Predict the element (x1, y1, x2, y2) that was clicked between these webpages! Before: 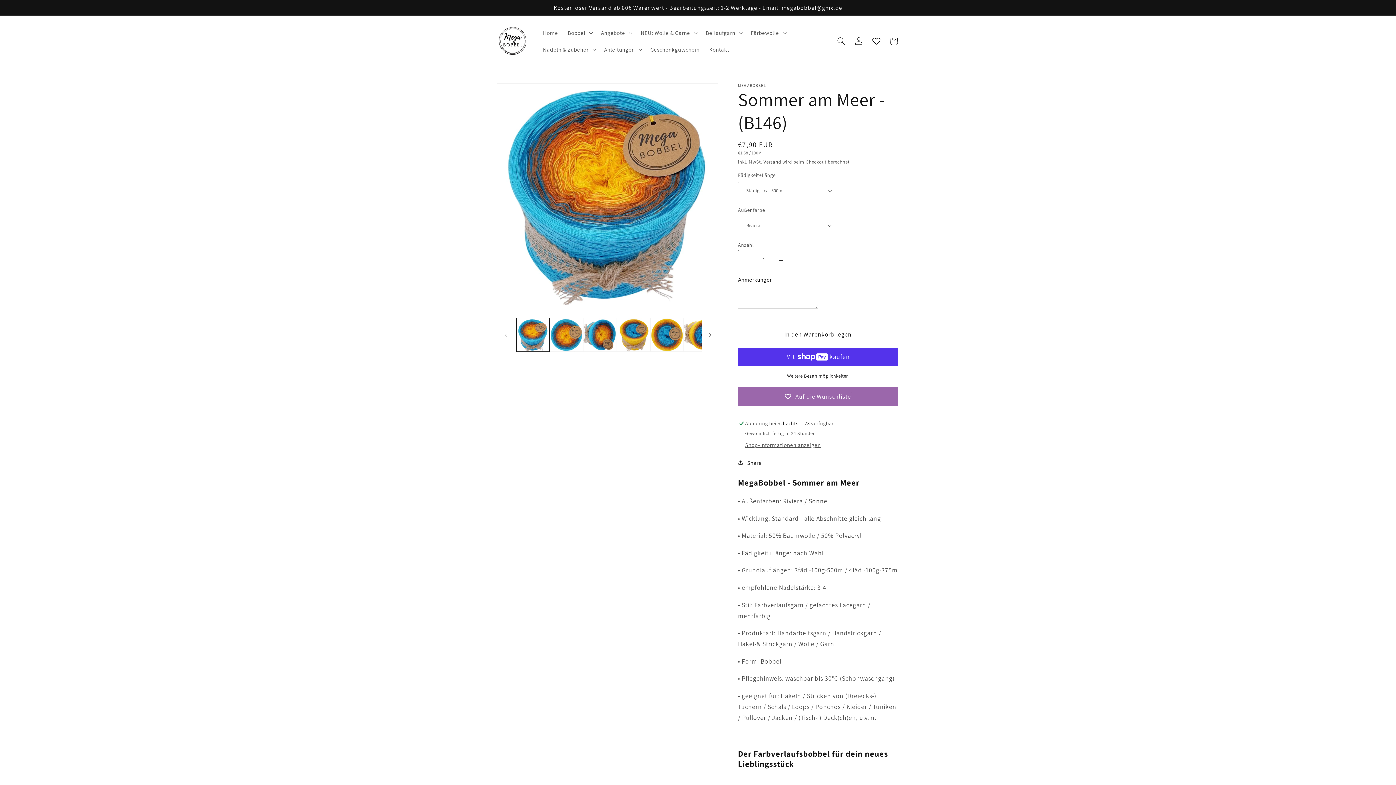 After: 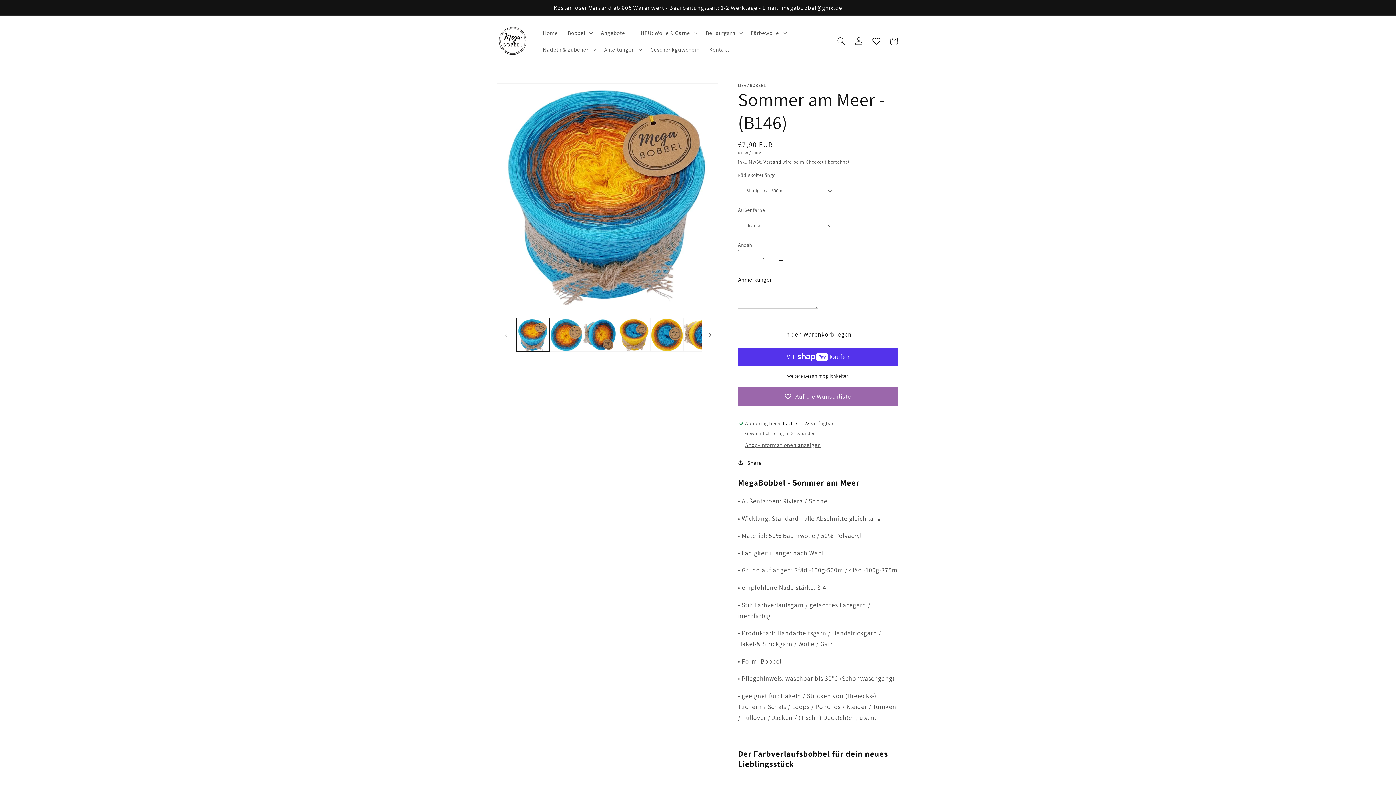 Action: label: Verringere die Menge für Sommer am Meer - (B146) bbox: (738, 251, 754, 269)